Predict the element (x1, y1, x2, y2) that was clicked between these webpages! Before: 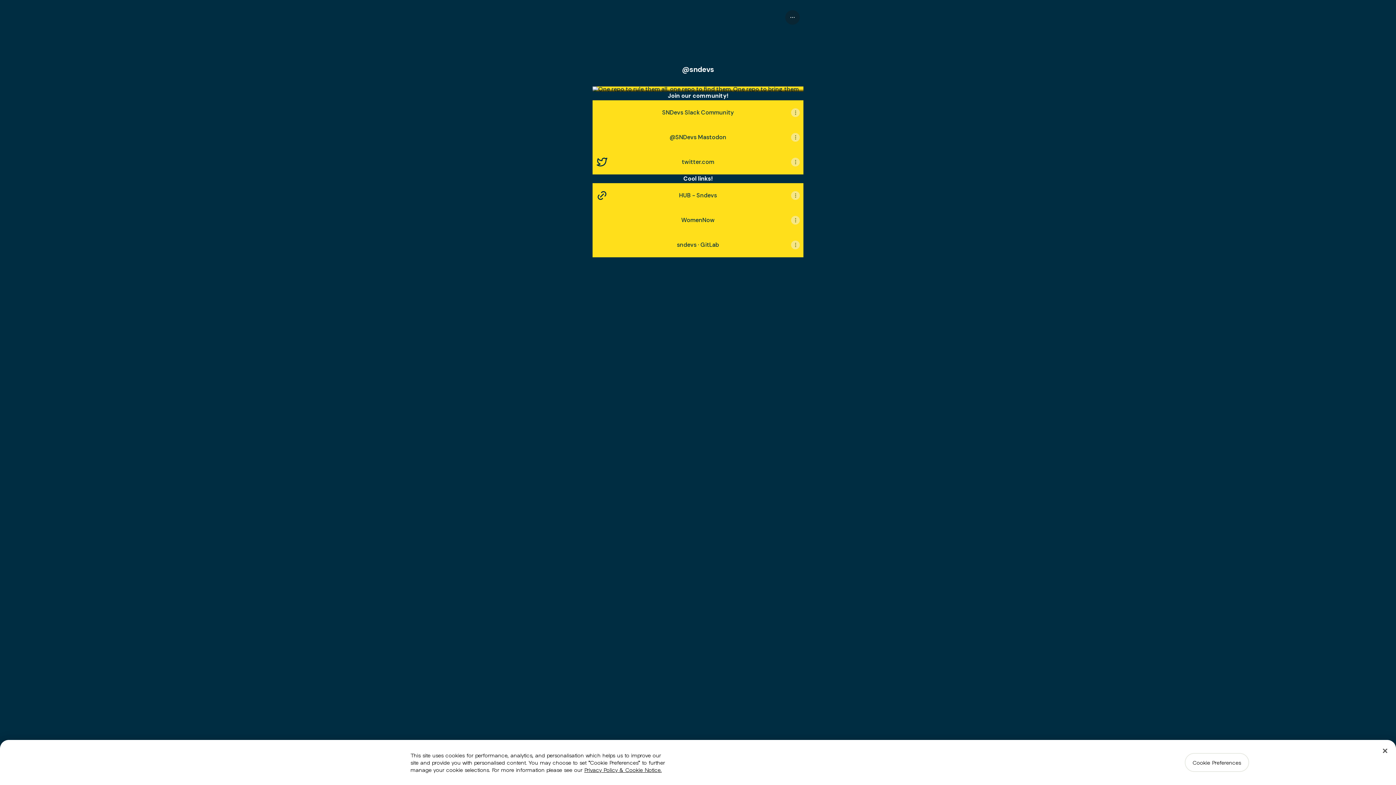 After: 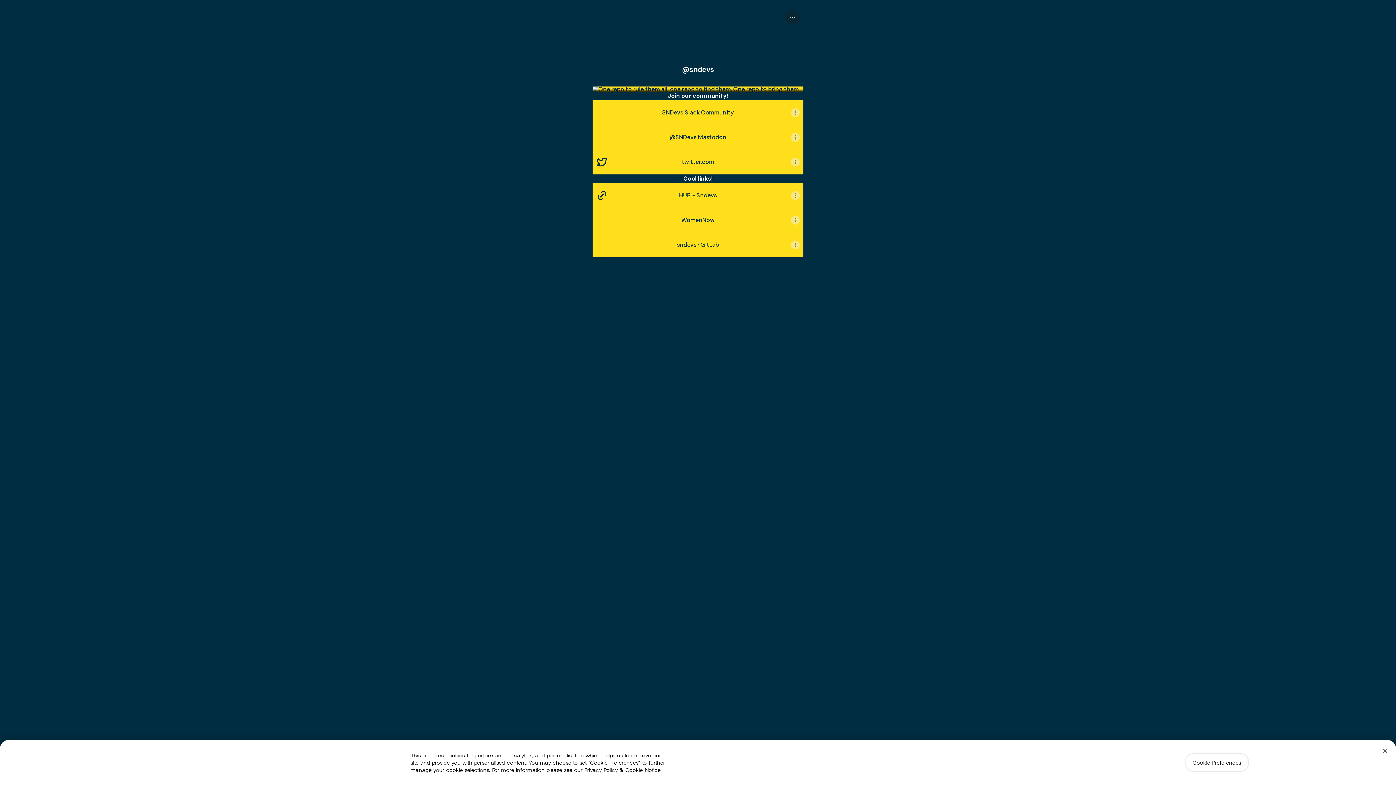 Action: bbox: (584, 766, 661, 773) label: More information about your privacy, opens in a new tab